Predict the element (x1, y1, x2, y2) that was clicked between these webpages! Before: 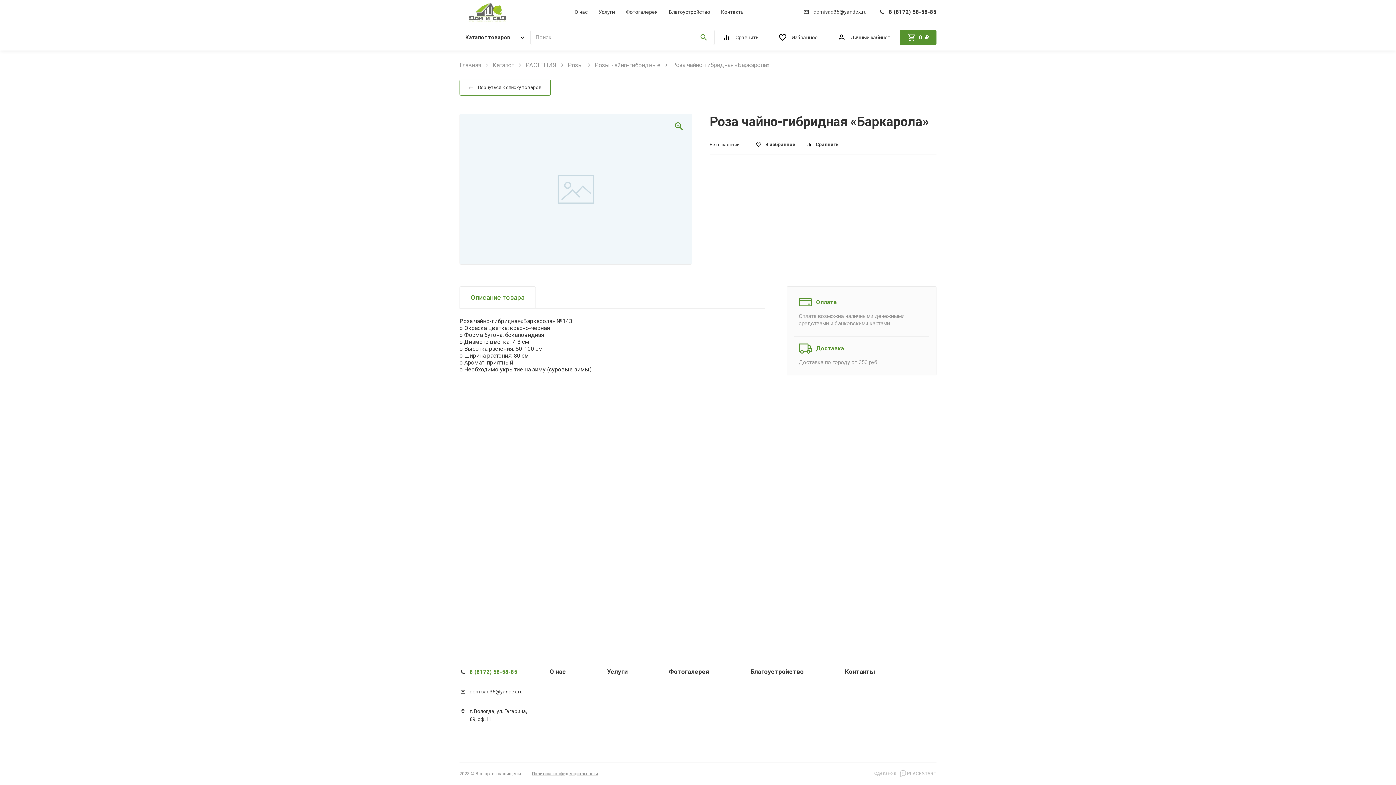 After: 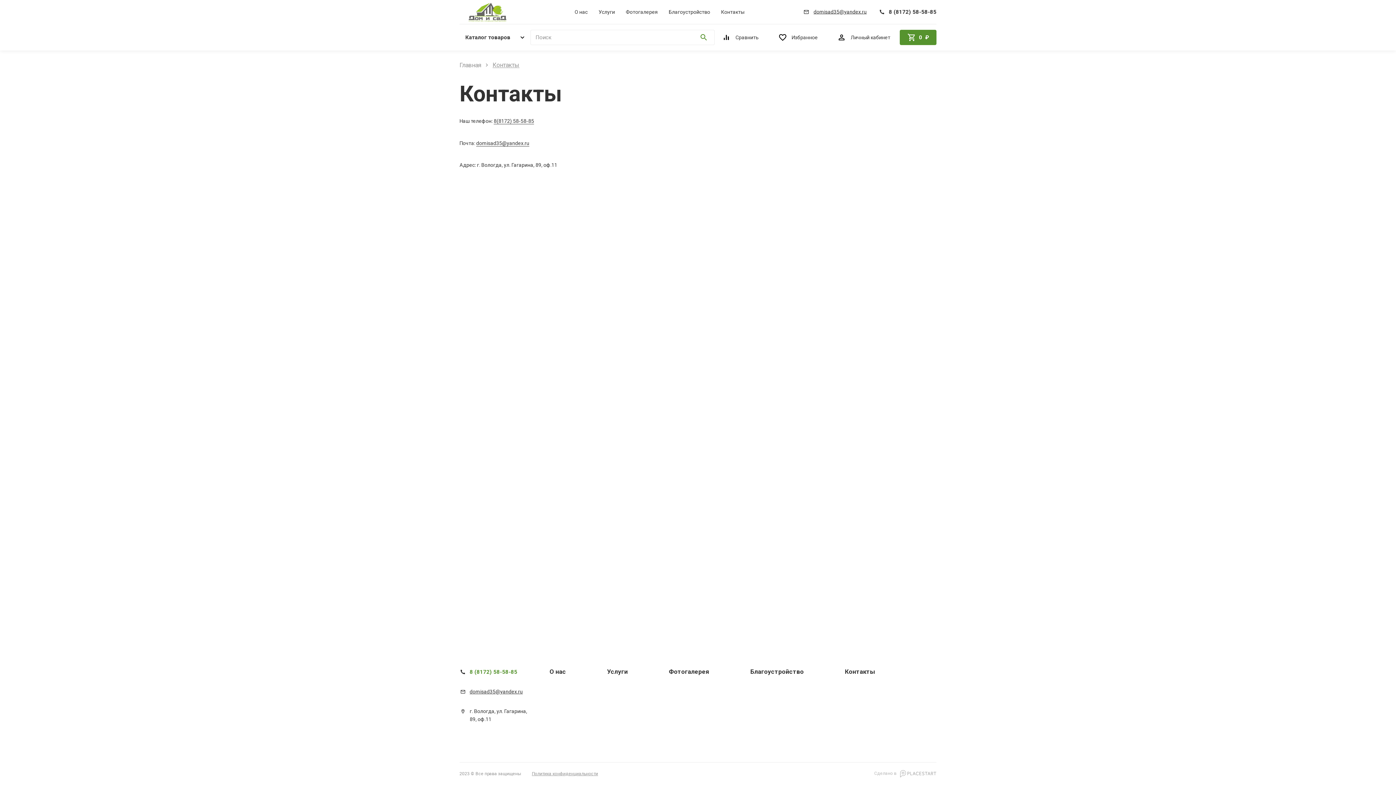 Action: bbox: (845, 668, 875, 682) label: Контакты